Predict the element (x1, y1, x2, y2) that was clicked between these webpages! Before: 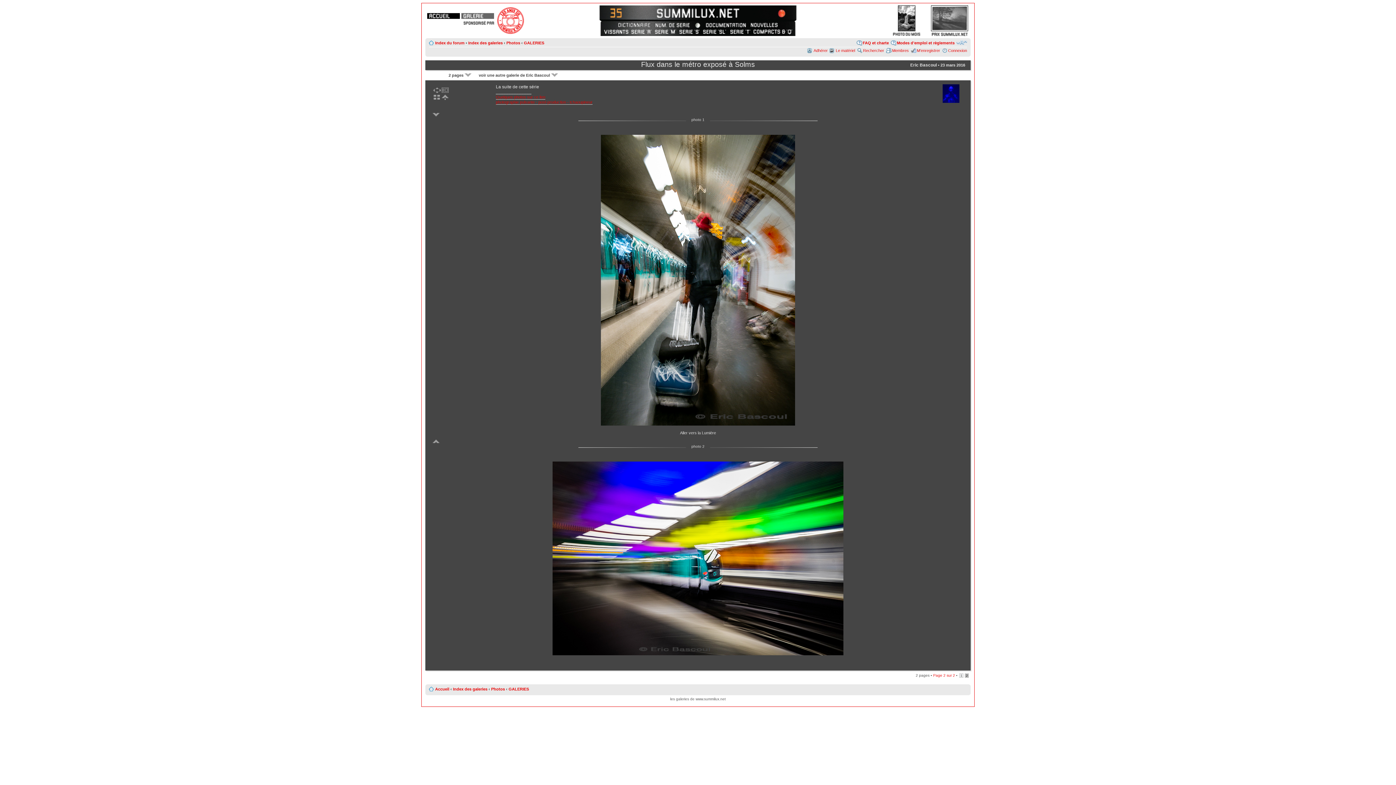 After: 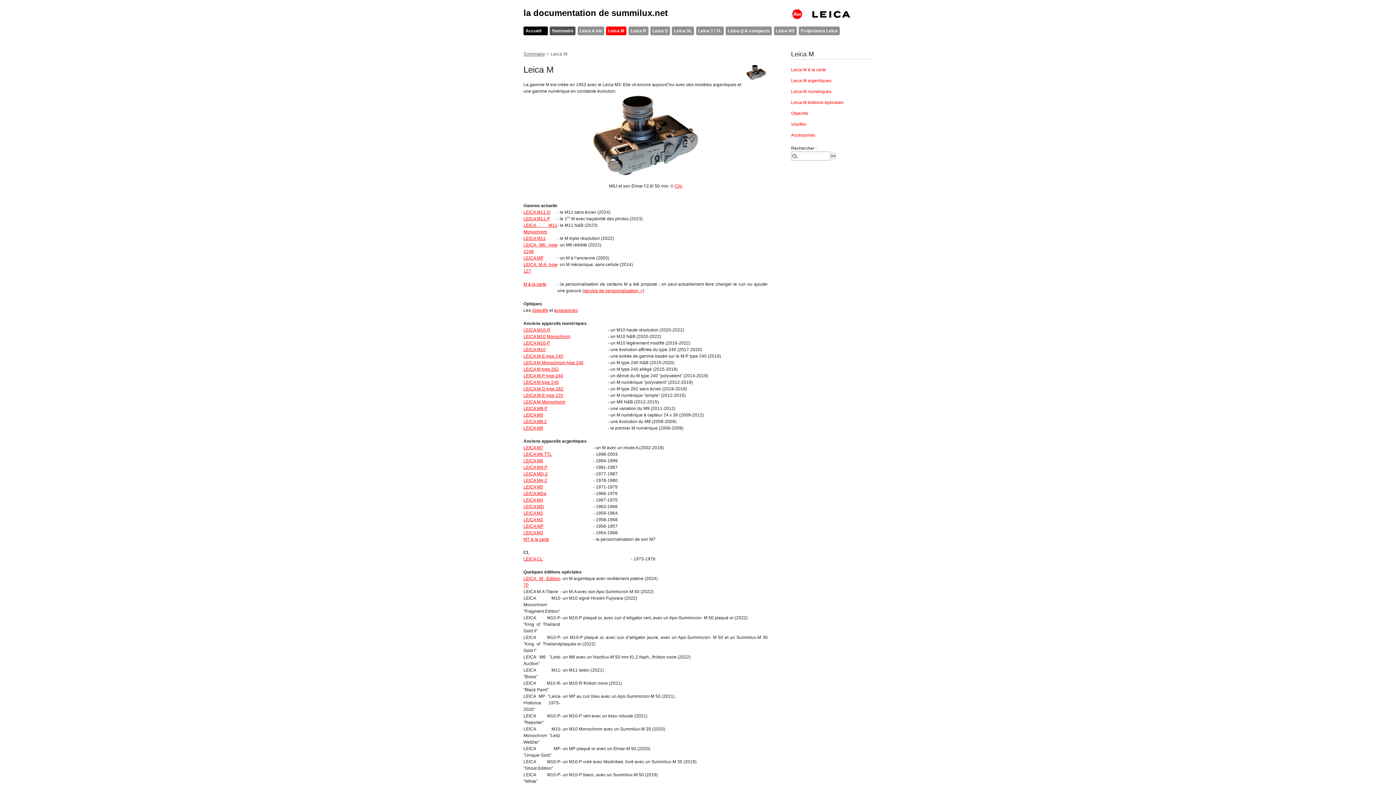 Action: bbox: (653, 28, 677, 34)